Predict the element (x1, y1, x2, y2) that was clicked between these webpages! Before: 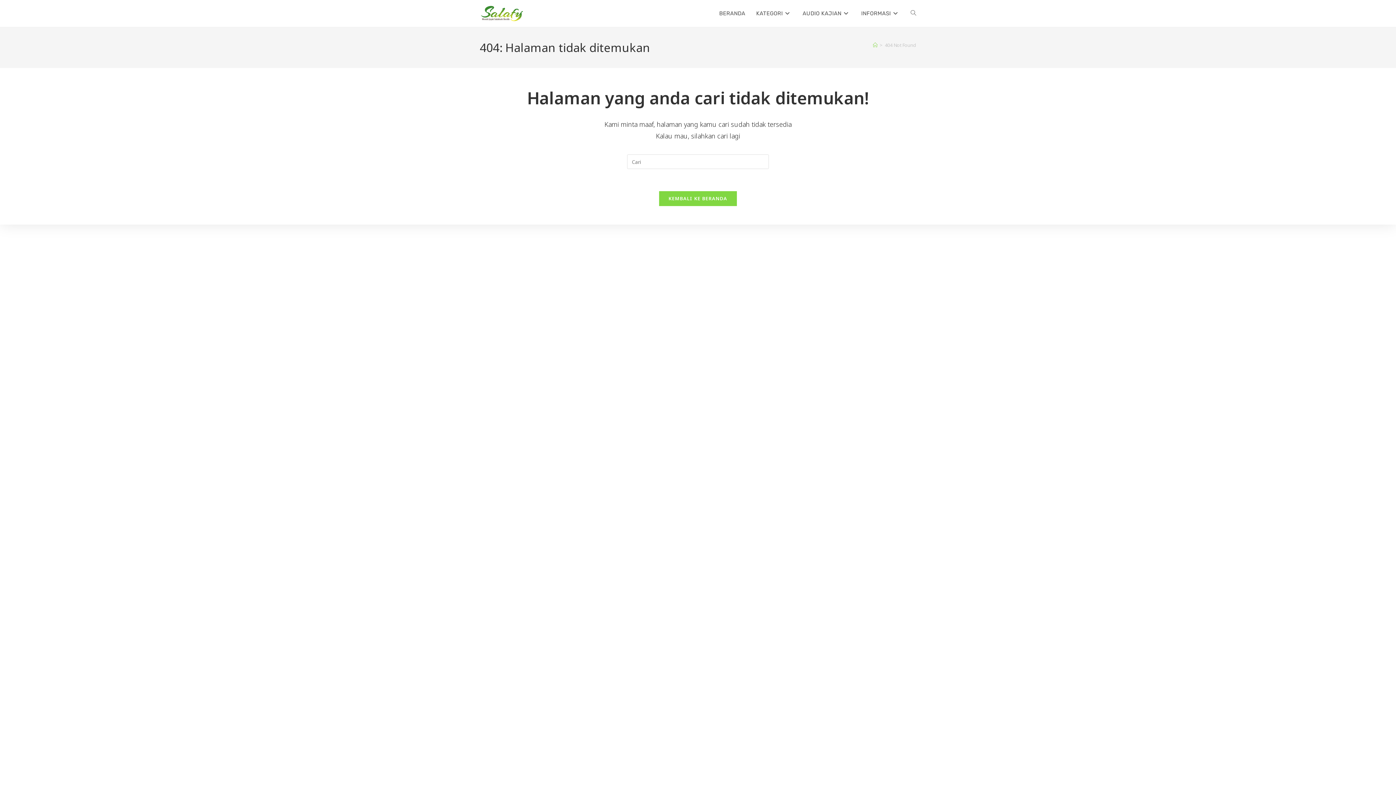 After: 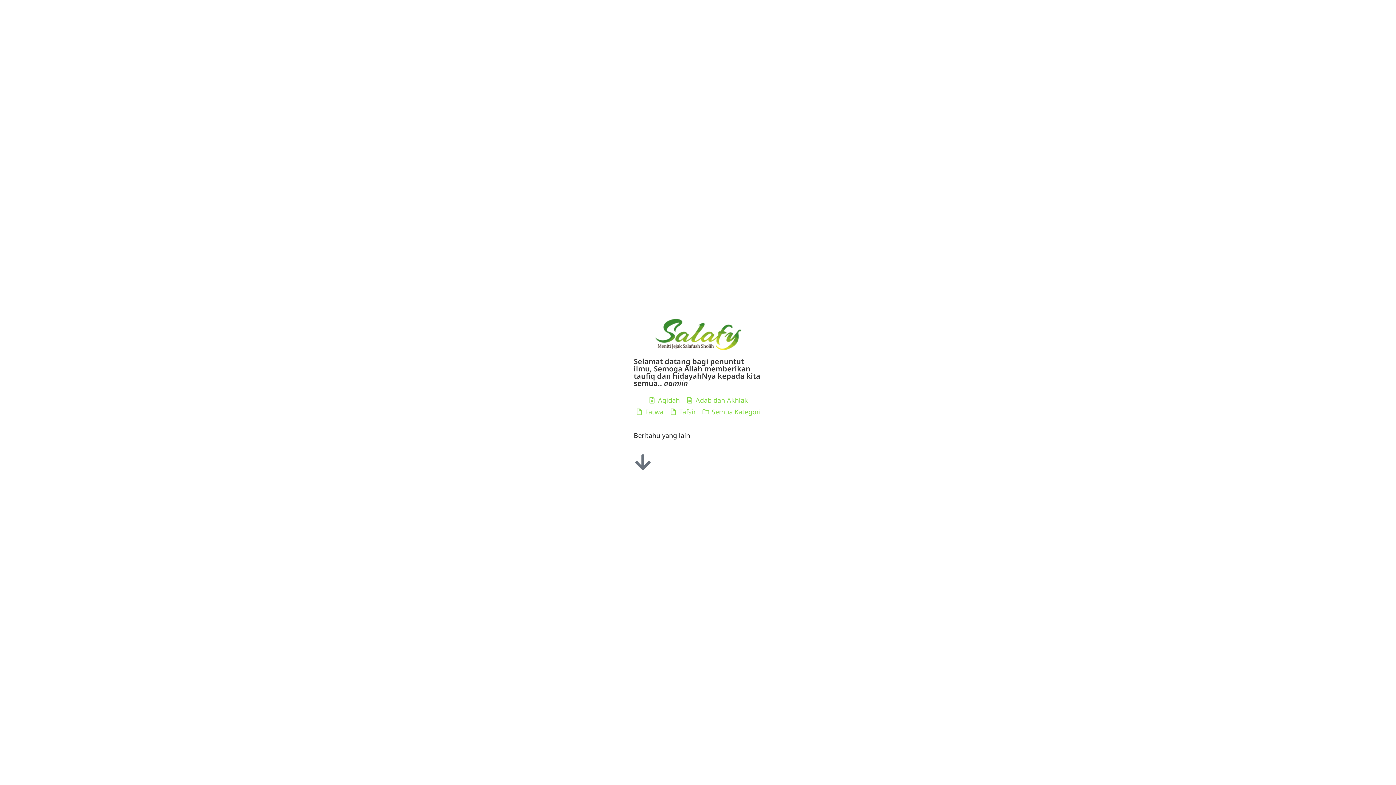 Action: label: BERANDA bbox: (713, 0, 750, 26)